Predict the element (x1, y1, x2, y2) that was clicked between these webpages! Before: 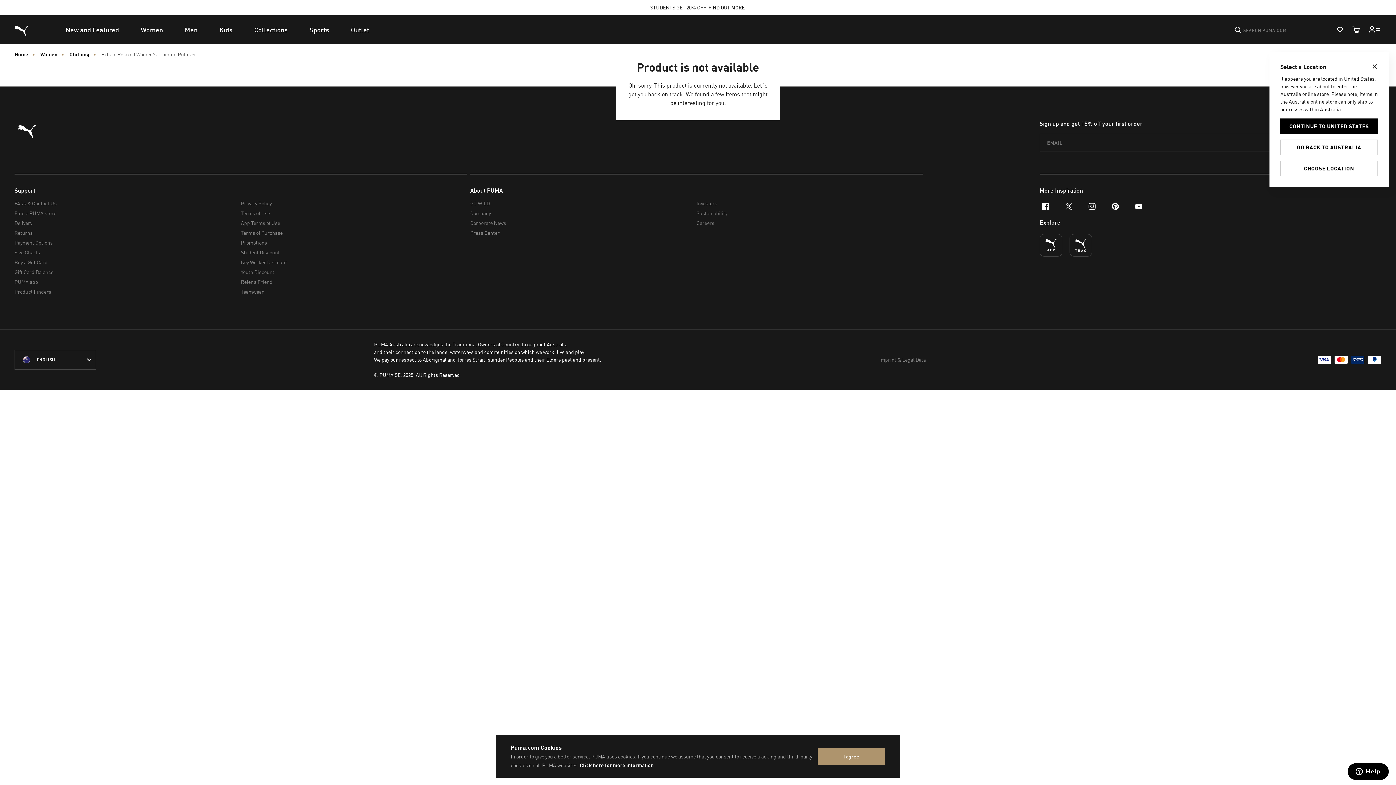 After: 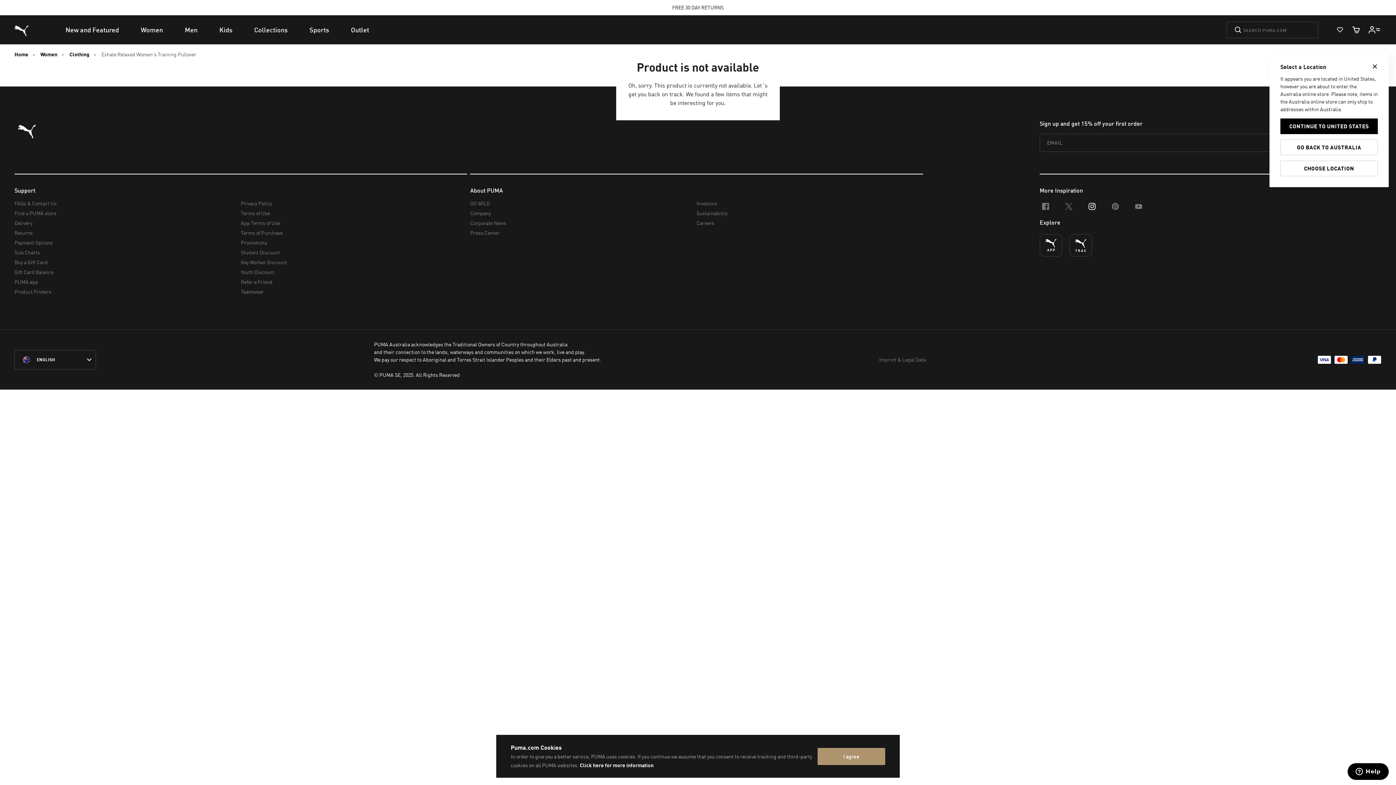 Action: bbox: (1080, 195, 1104, 218) label: instagram